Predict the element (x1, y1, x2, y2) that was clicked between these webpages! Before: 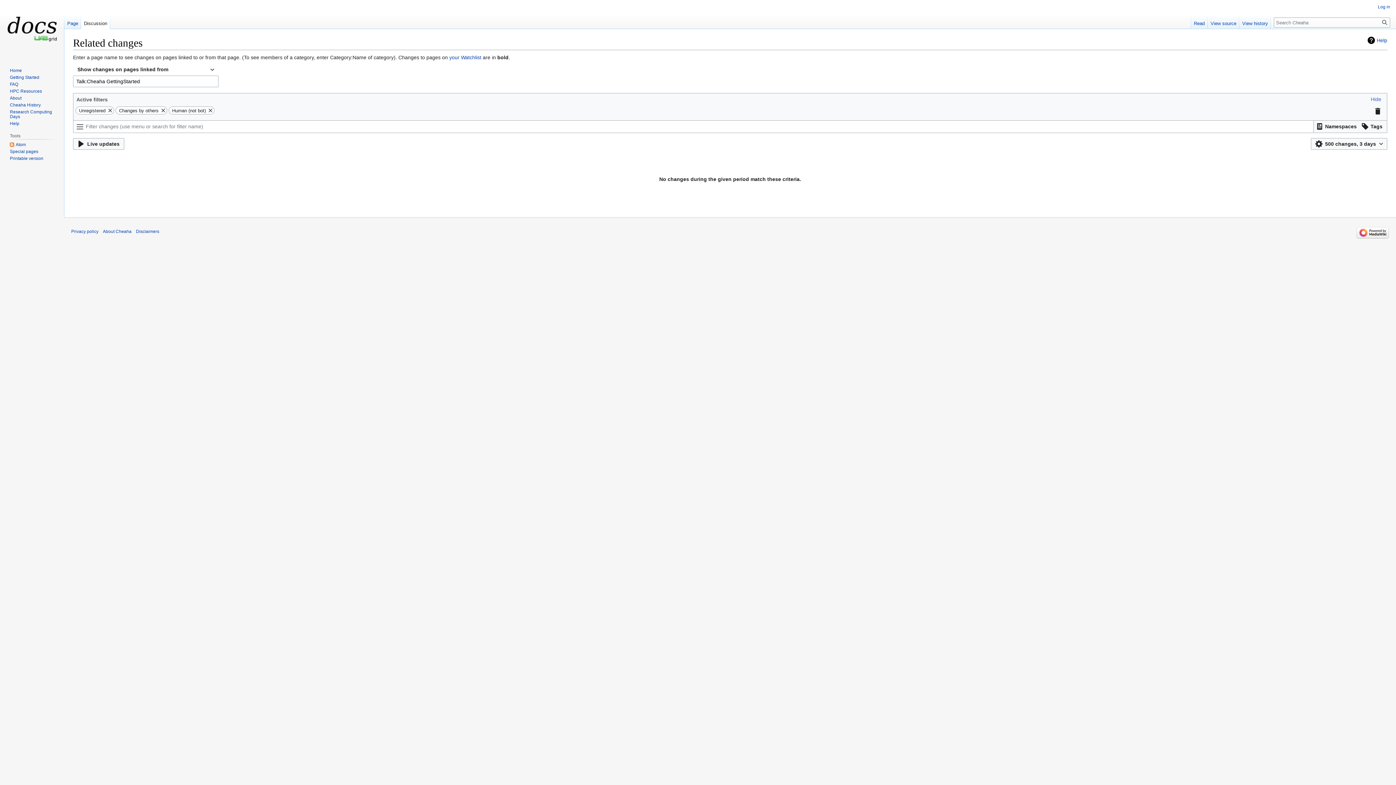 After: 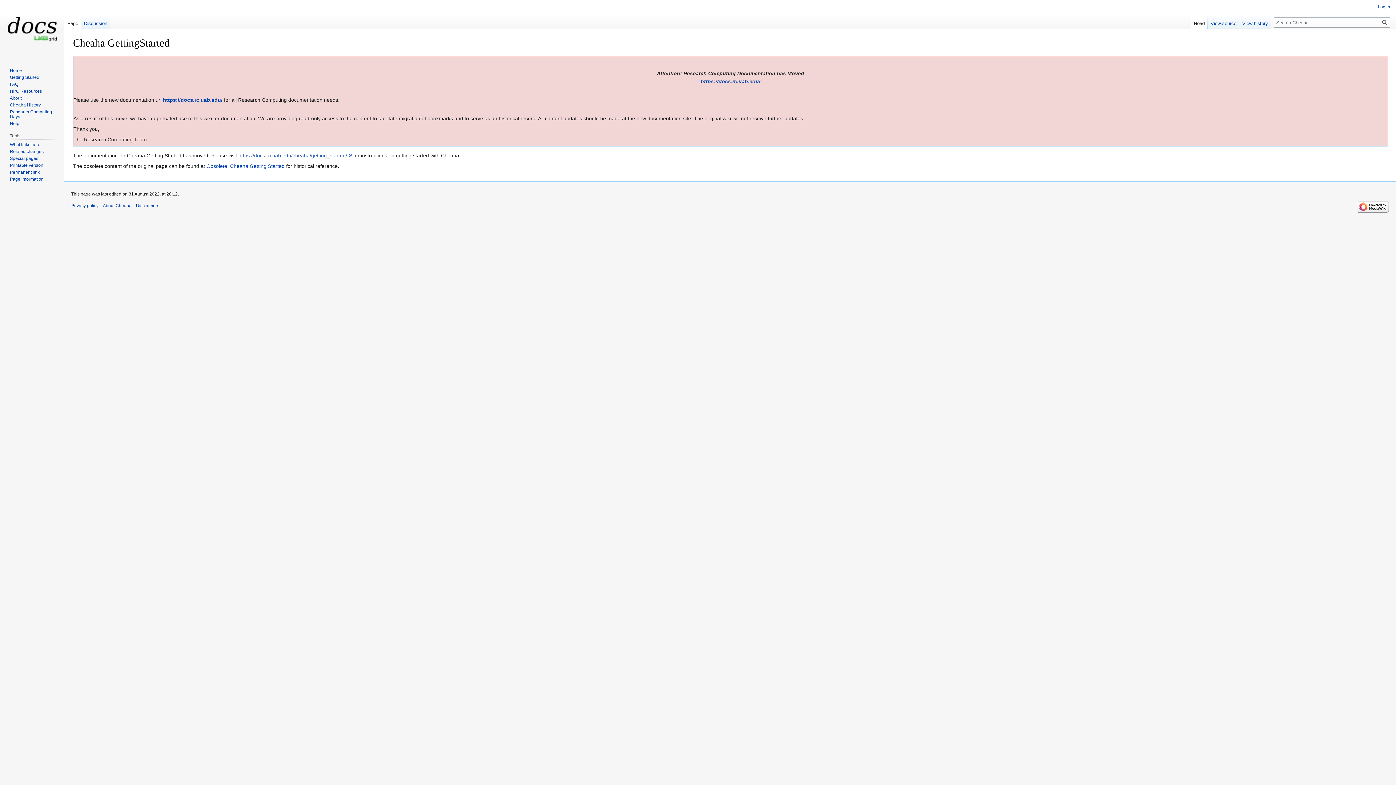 Action: label: Getting Started bbox: (9, 74, 39, 79)